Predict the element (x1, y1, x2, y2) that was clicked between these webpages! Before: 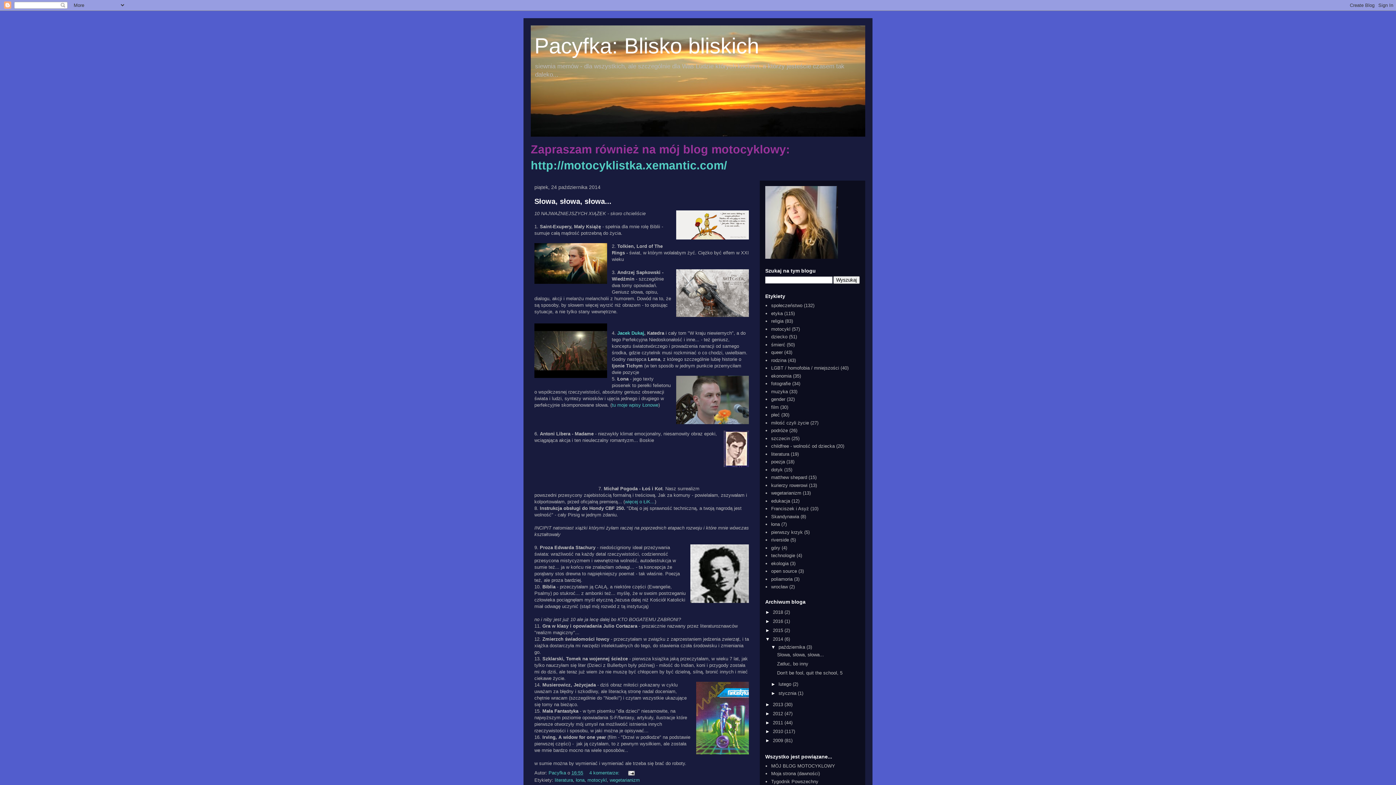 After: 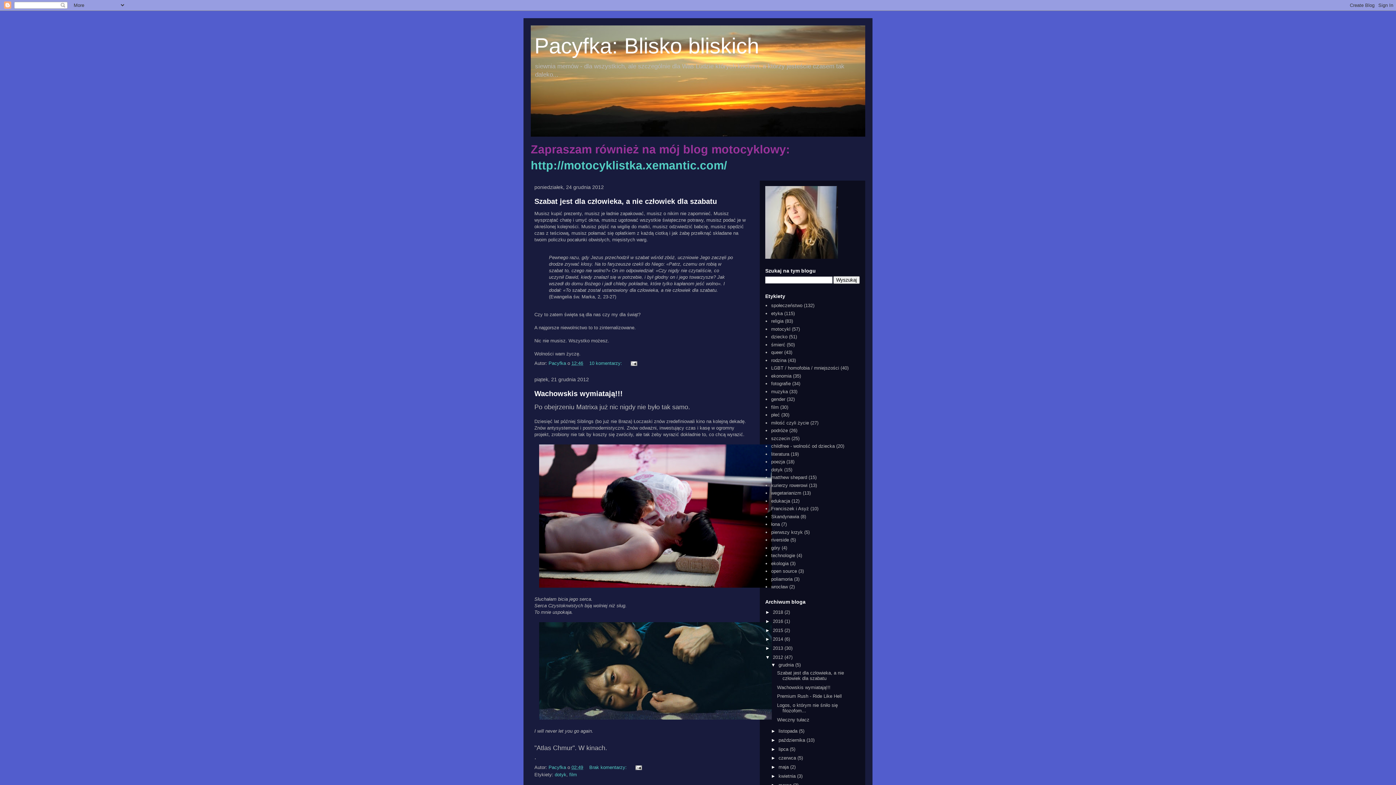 Action: bbox: (773, 711, 784, 716) label: 2012 